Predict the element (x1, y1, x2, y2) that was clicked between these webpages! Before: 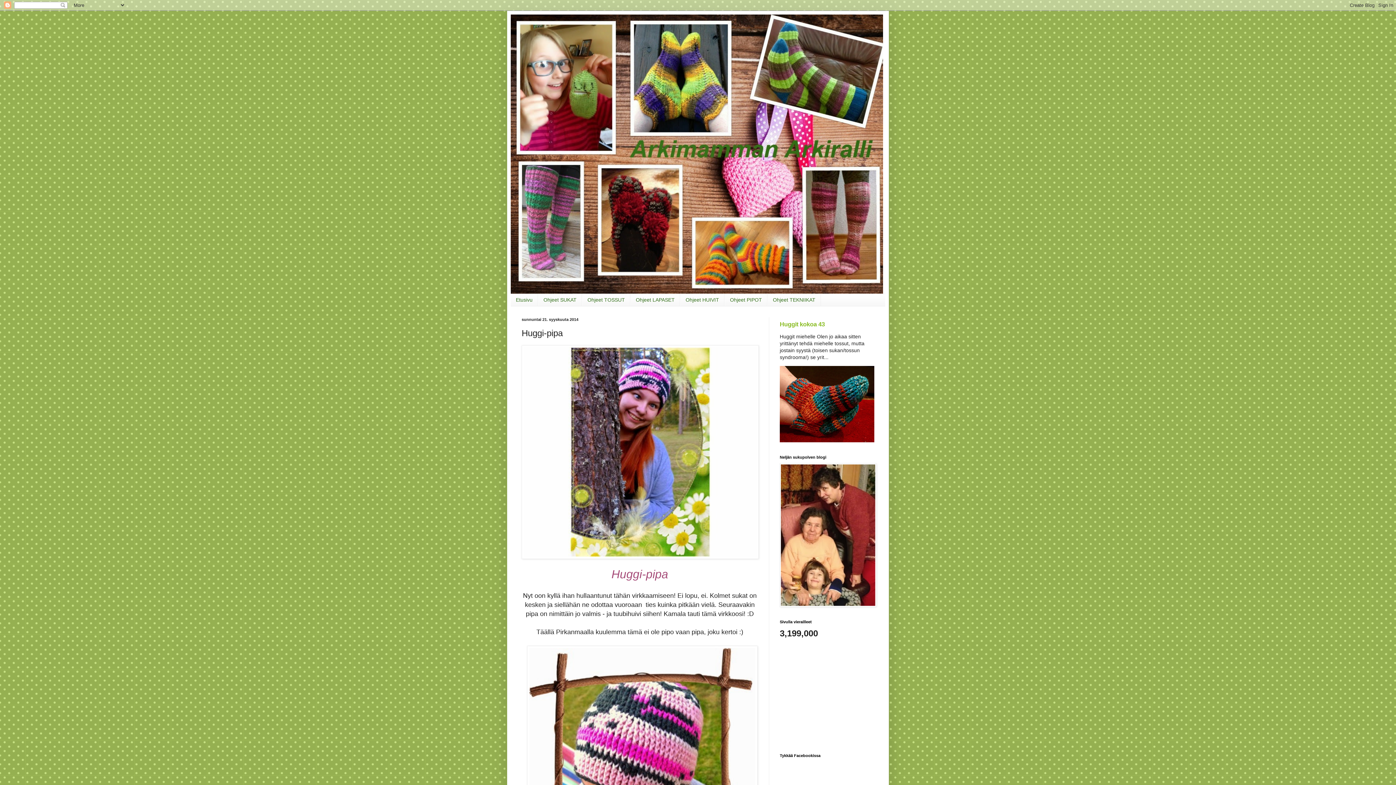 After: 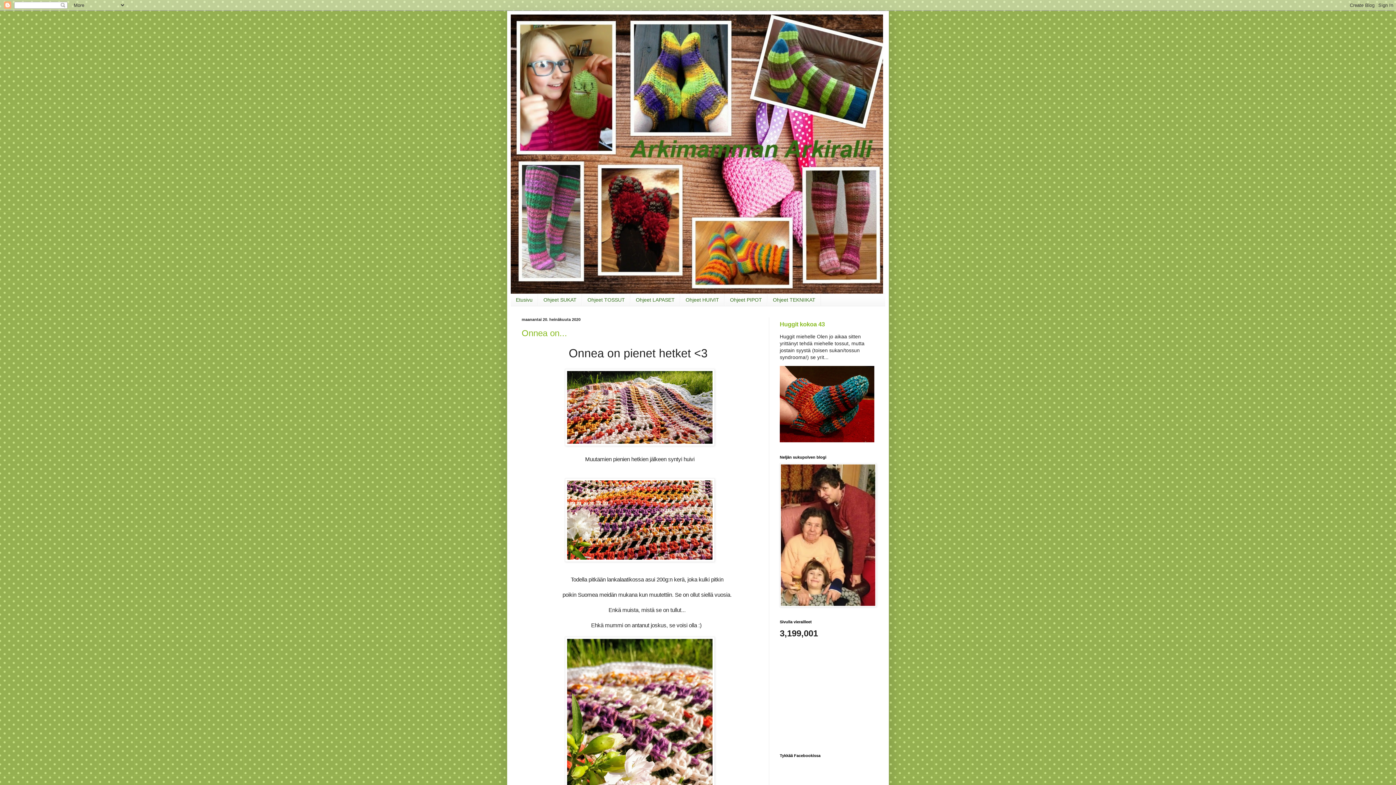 Action: bbox: (510, 294, 538, 306) label: Etusivu